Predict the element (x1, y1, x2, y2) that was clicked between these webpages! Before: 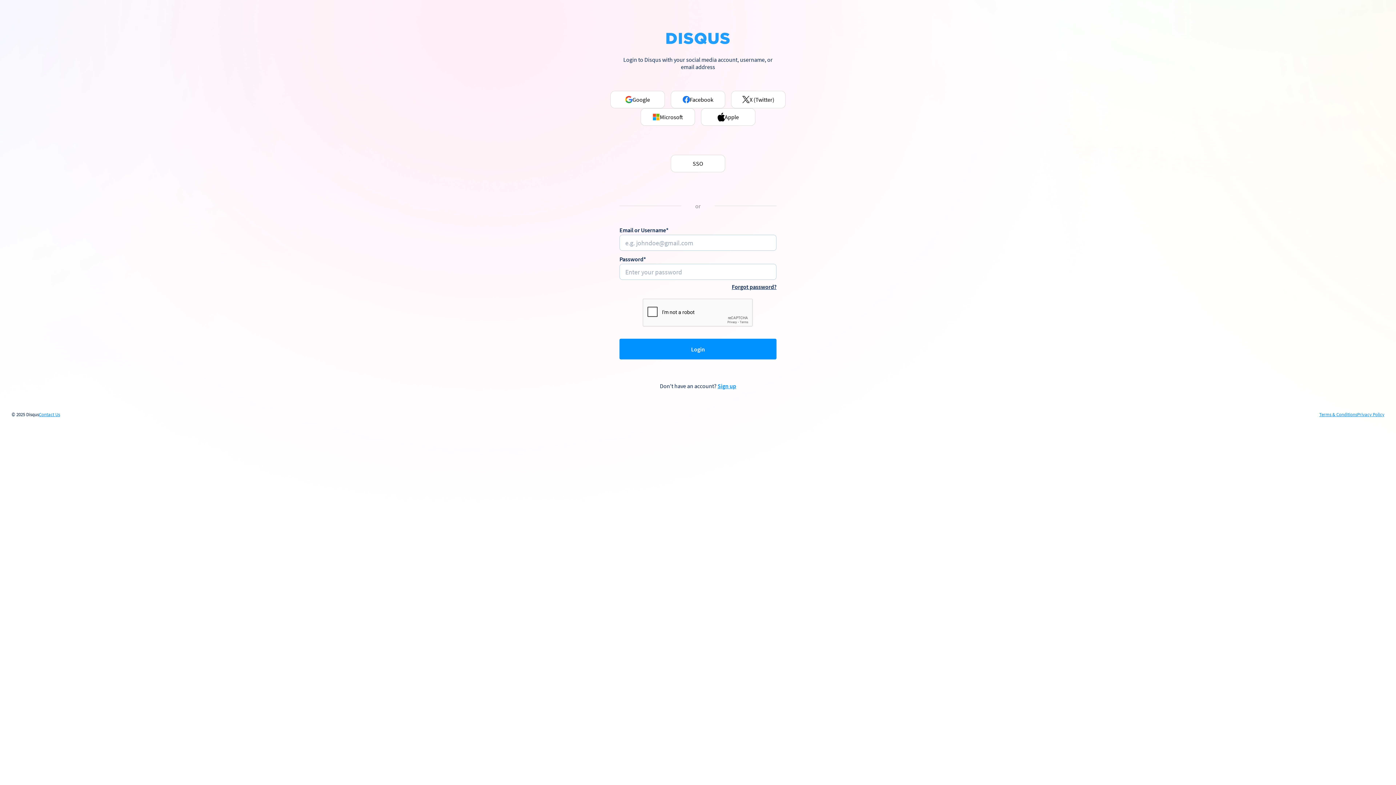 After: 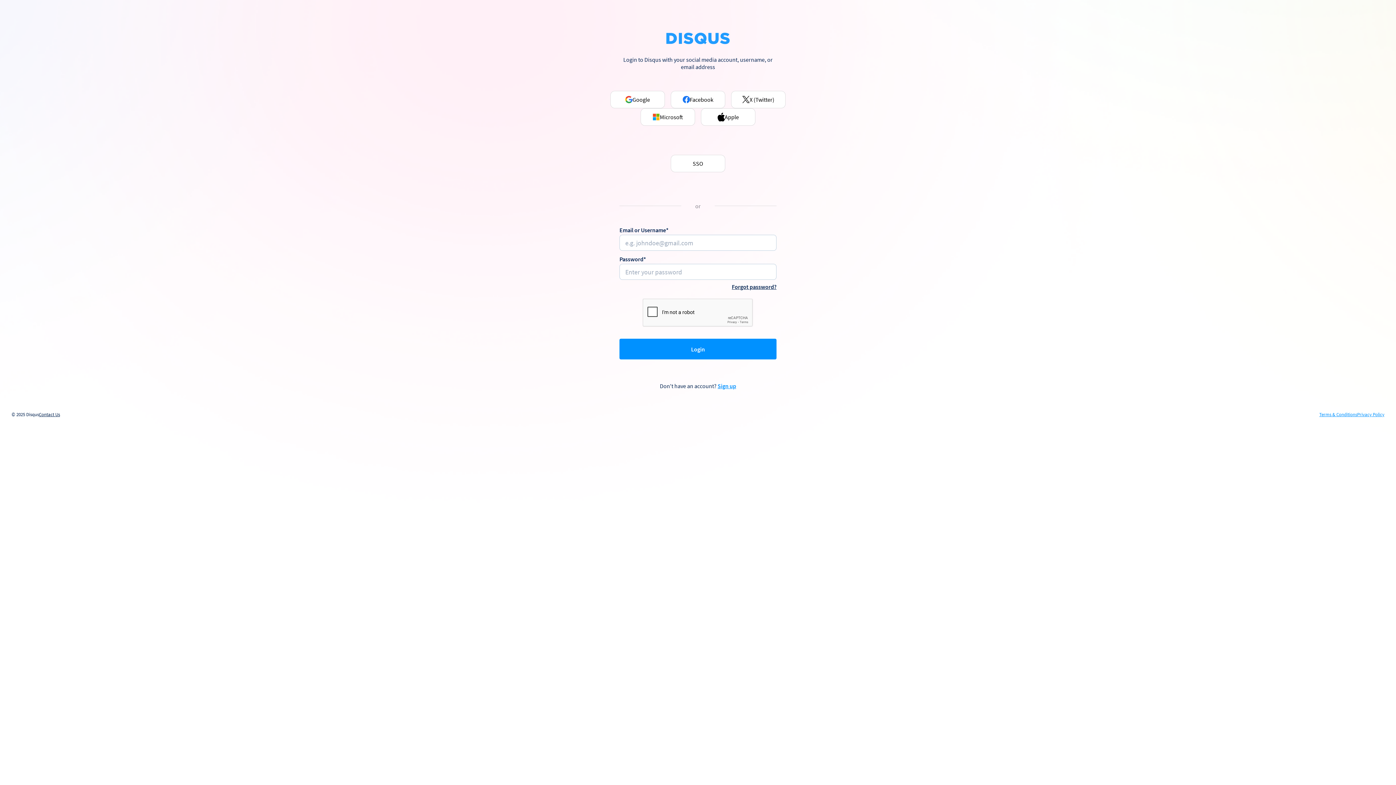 Action: bbox: (38, 412, 60, 417) label: Contact Us